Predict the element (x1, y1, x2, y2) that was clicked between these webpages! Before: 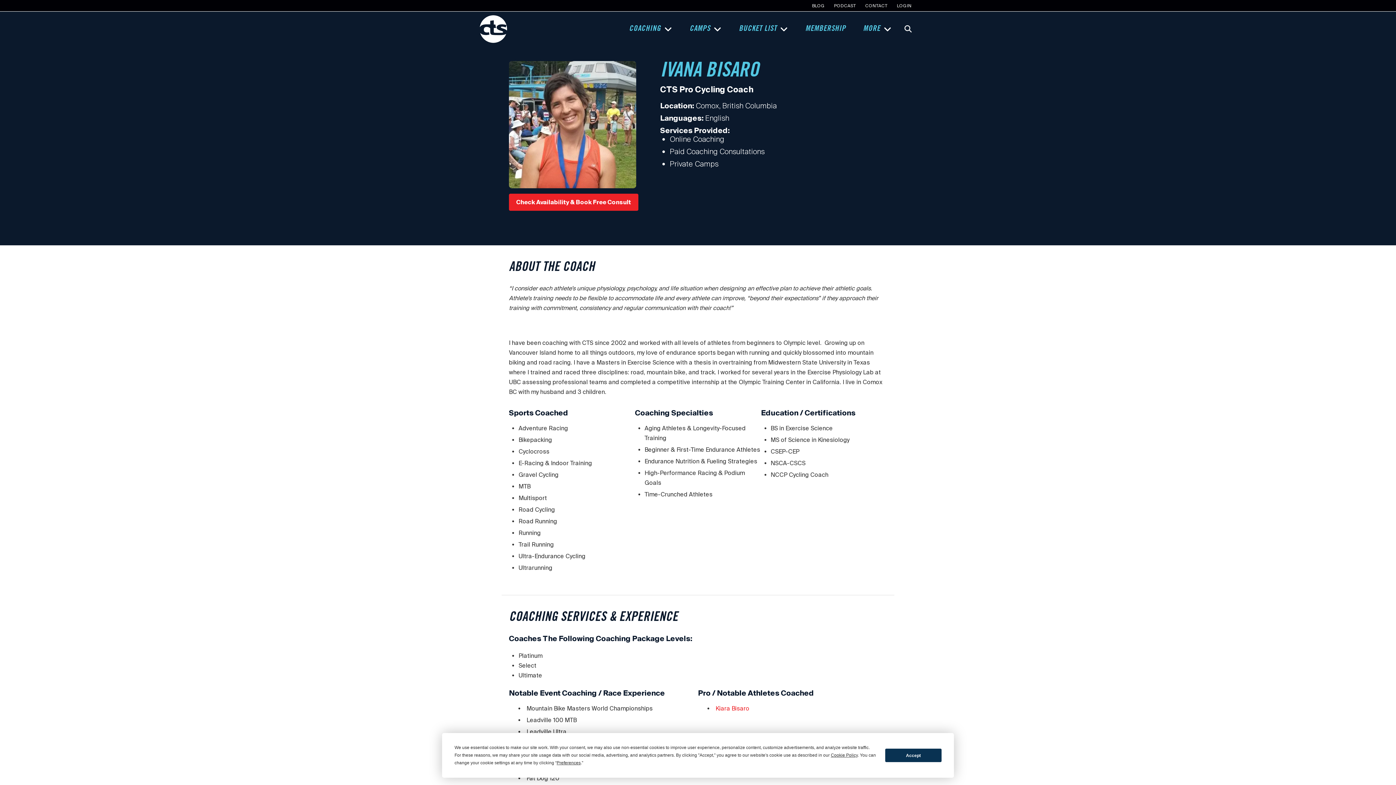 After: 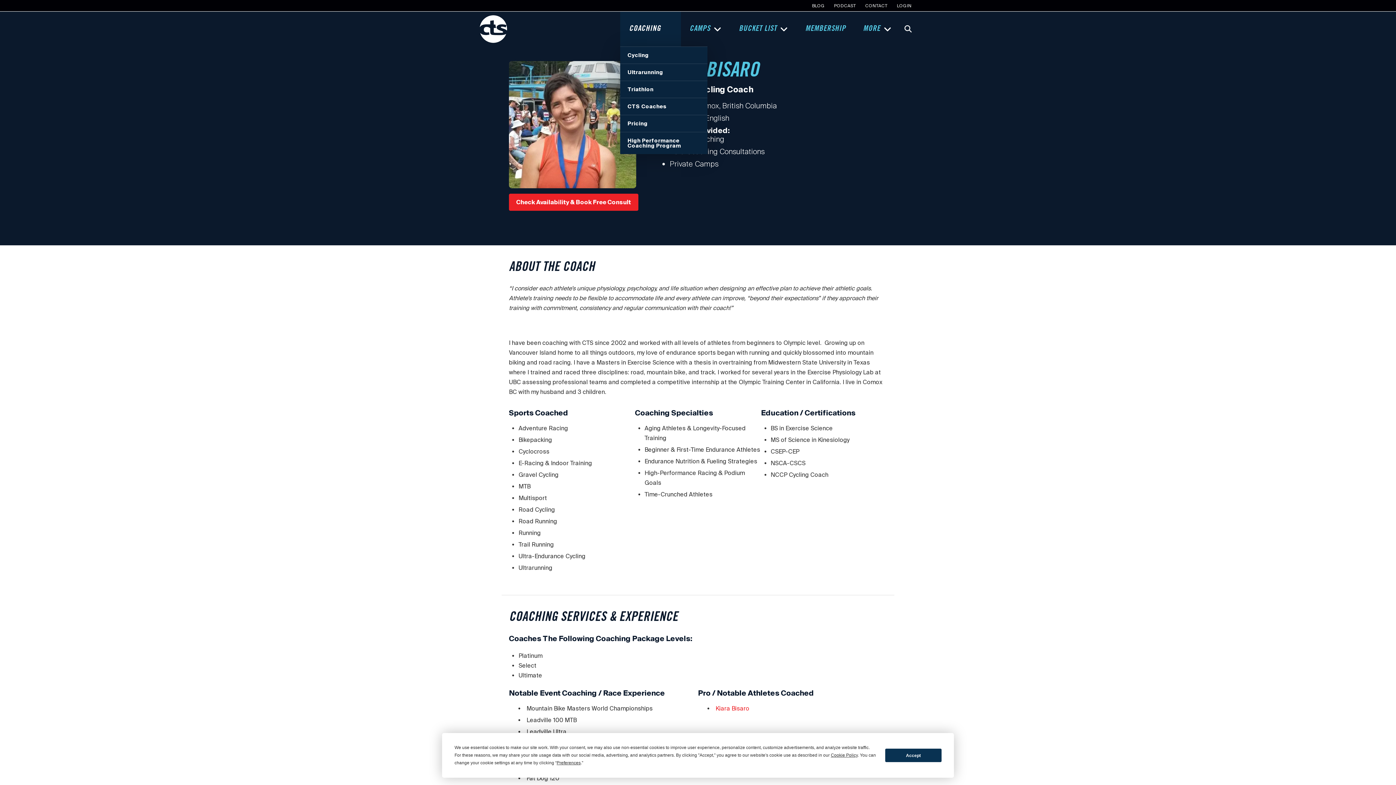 Action: bbox: (620, 11, 680, 46) label: COACHING